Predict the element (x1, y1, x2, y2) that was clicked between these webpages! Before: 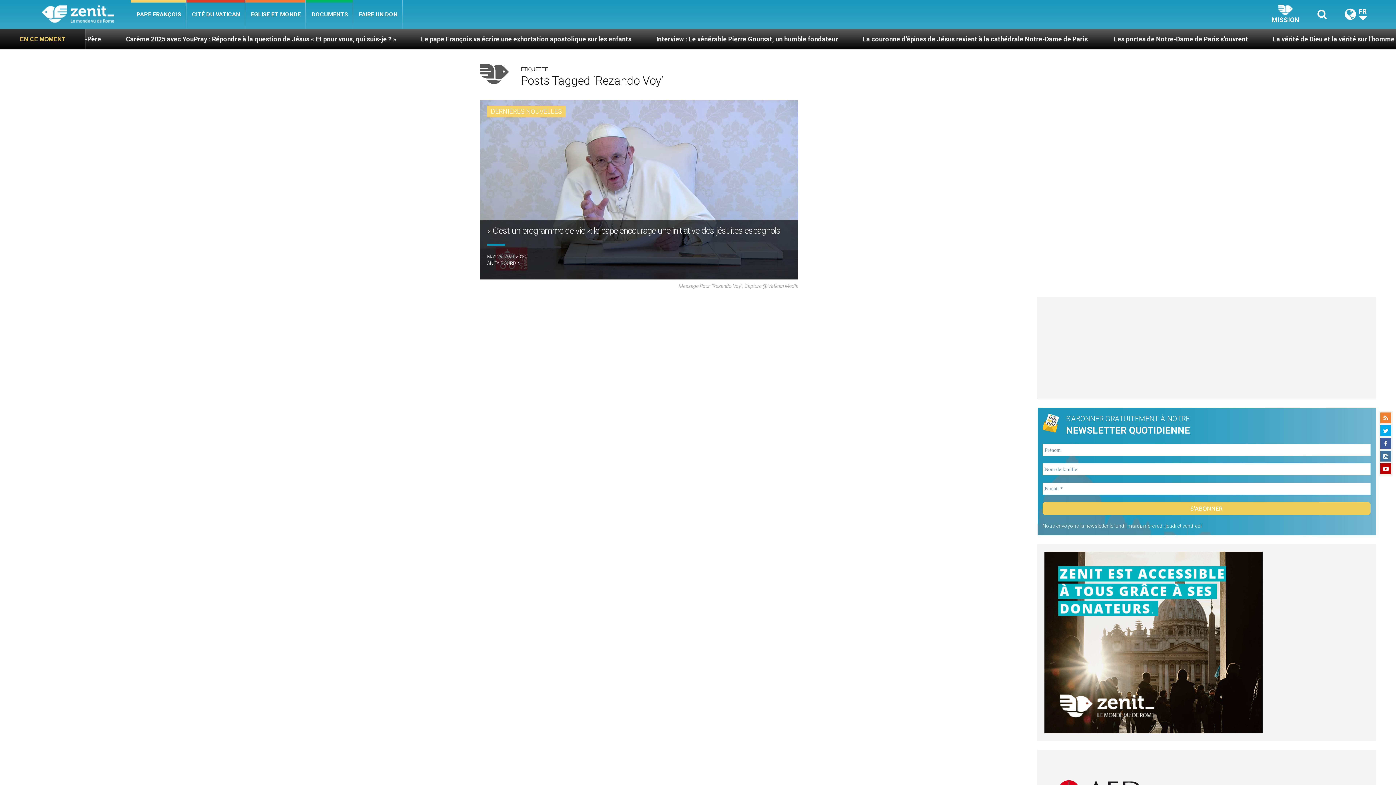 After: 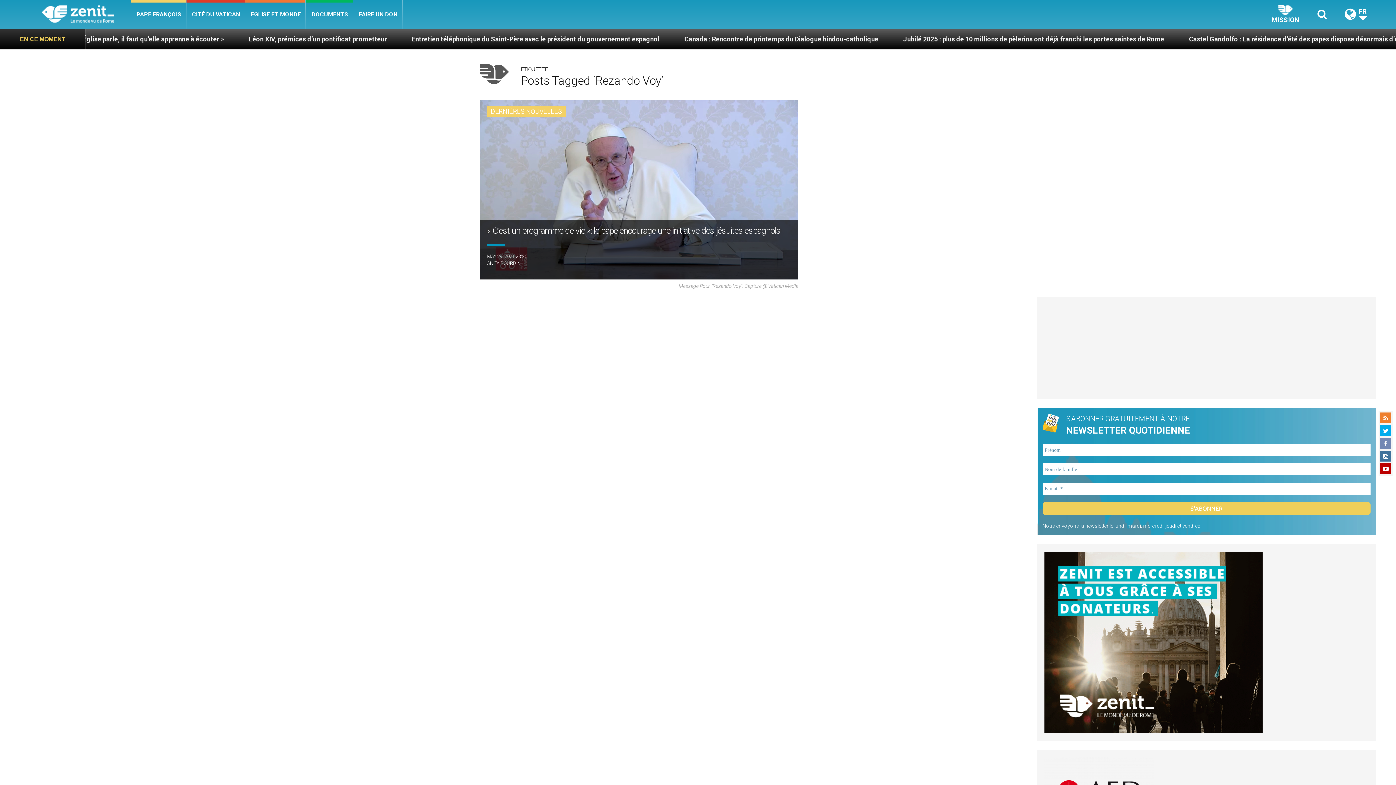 Action: bbox: (1380, 438, 1391, 449)